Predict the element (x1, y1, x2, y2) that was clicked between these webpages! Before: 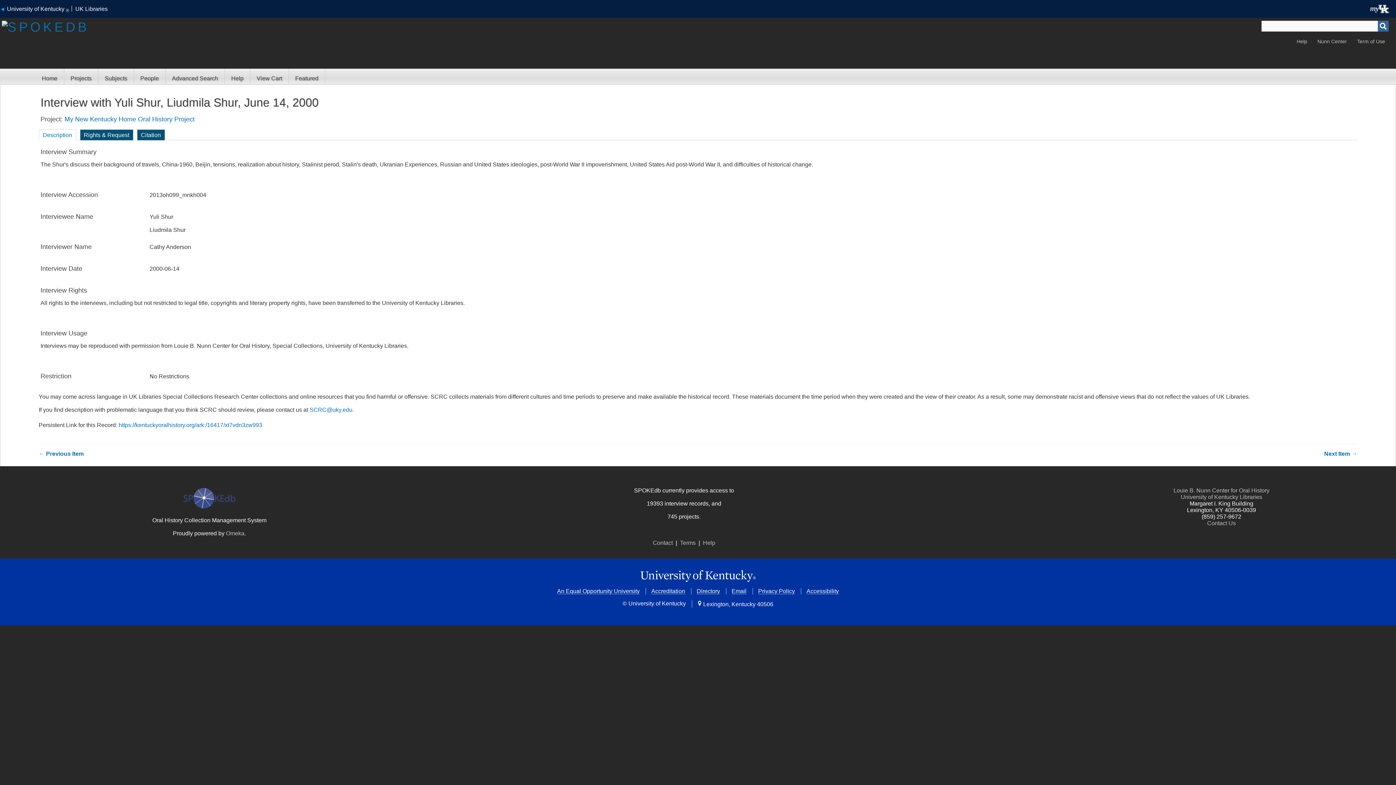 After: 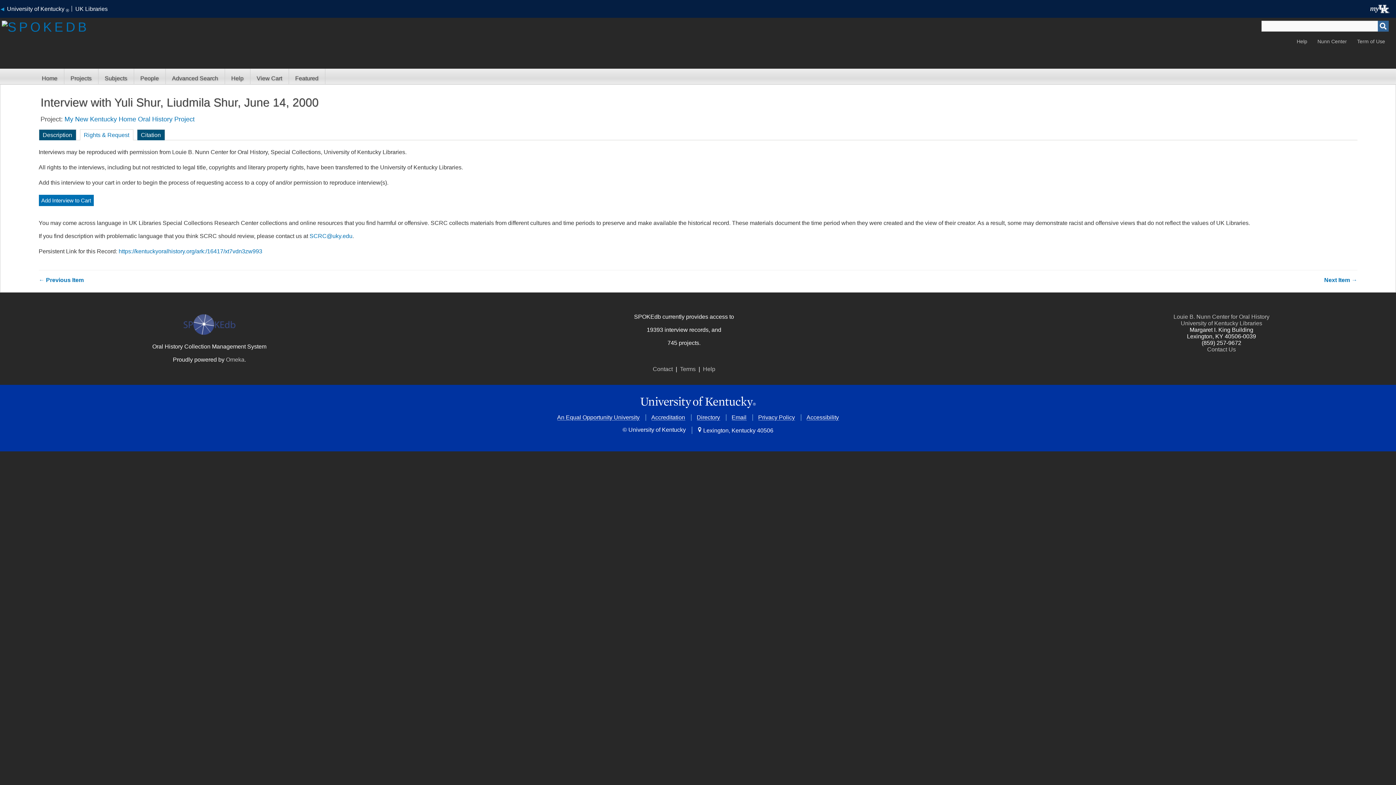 Action: label: Rights & Request bbox: (80, 128, 132, 141)